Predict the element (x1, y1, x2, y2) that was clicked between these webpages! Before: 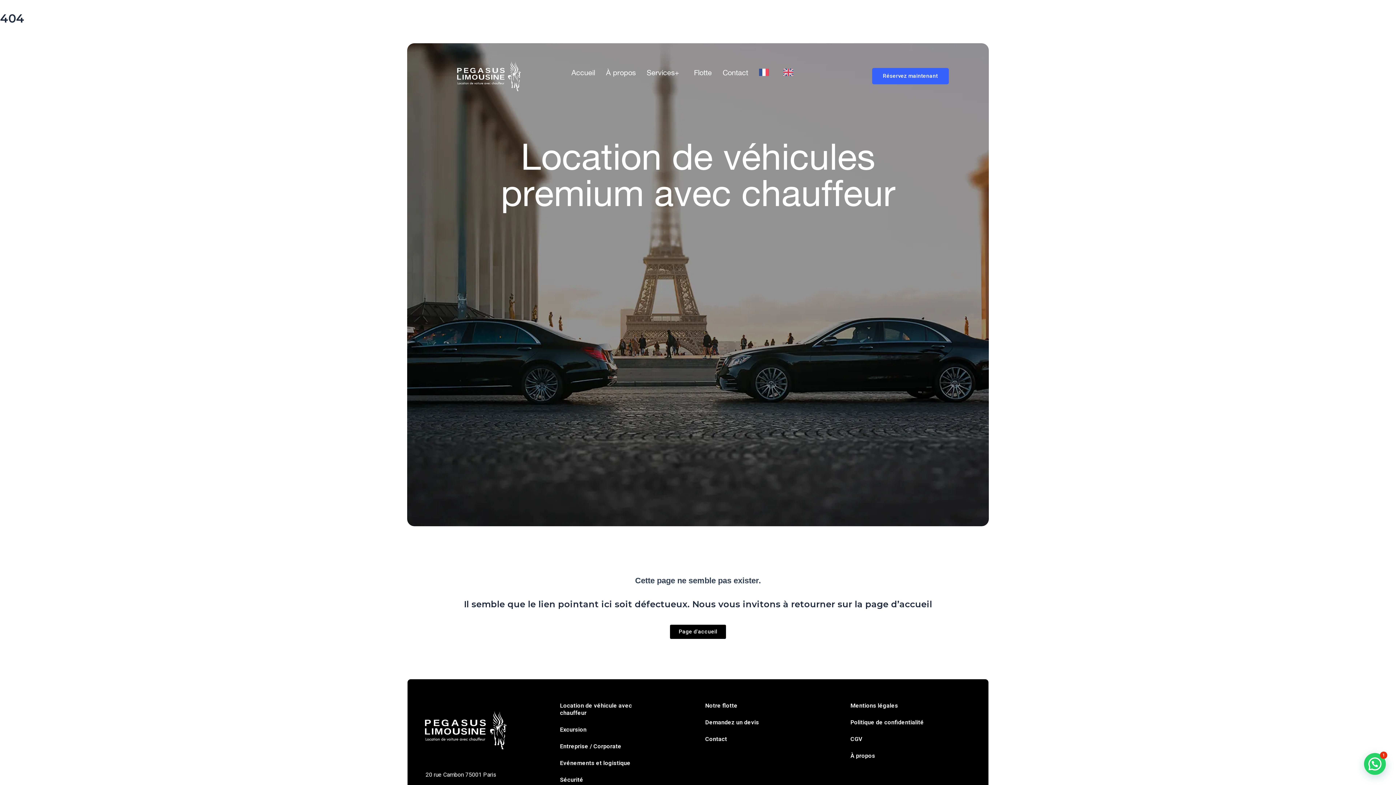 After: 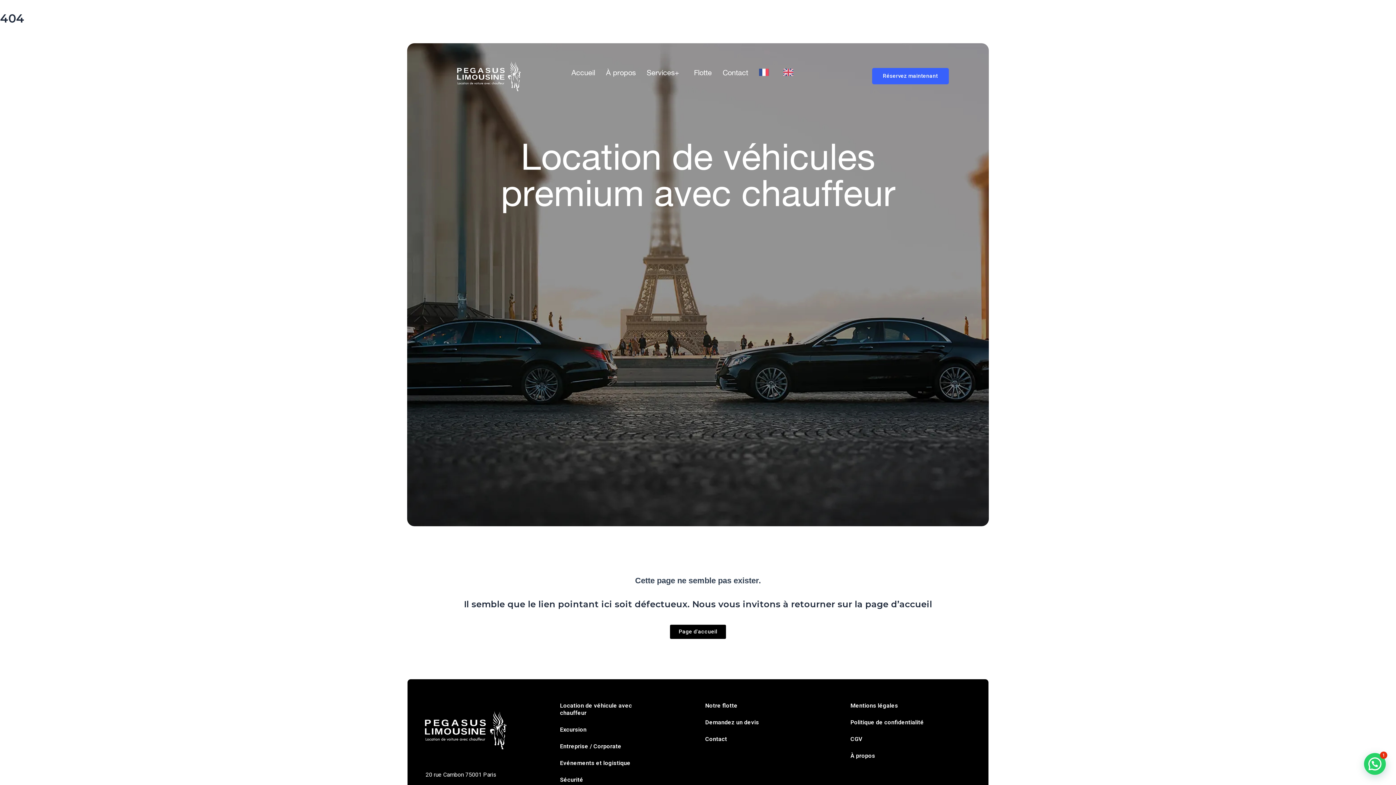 Action: bbox: (753, 67, 778, 77)